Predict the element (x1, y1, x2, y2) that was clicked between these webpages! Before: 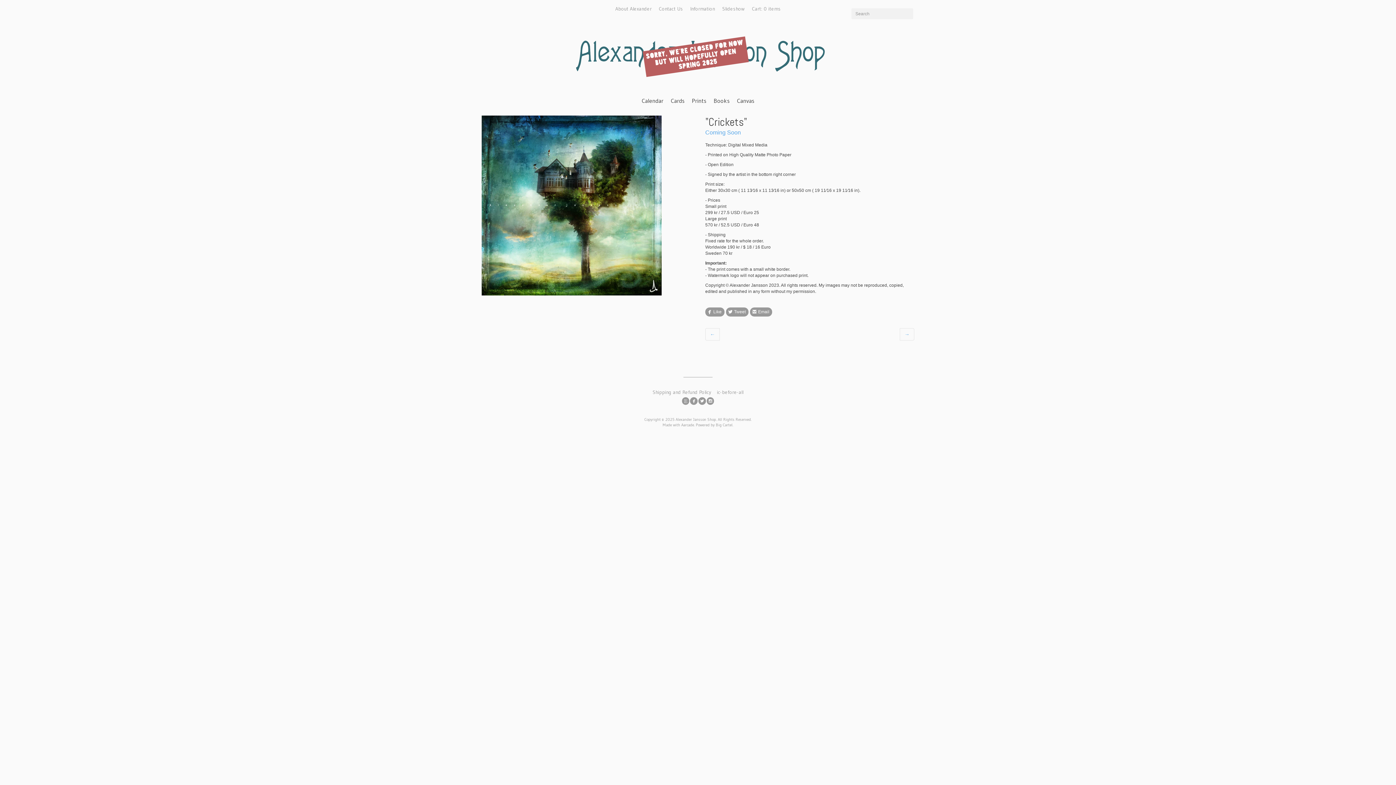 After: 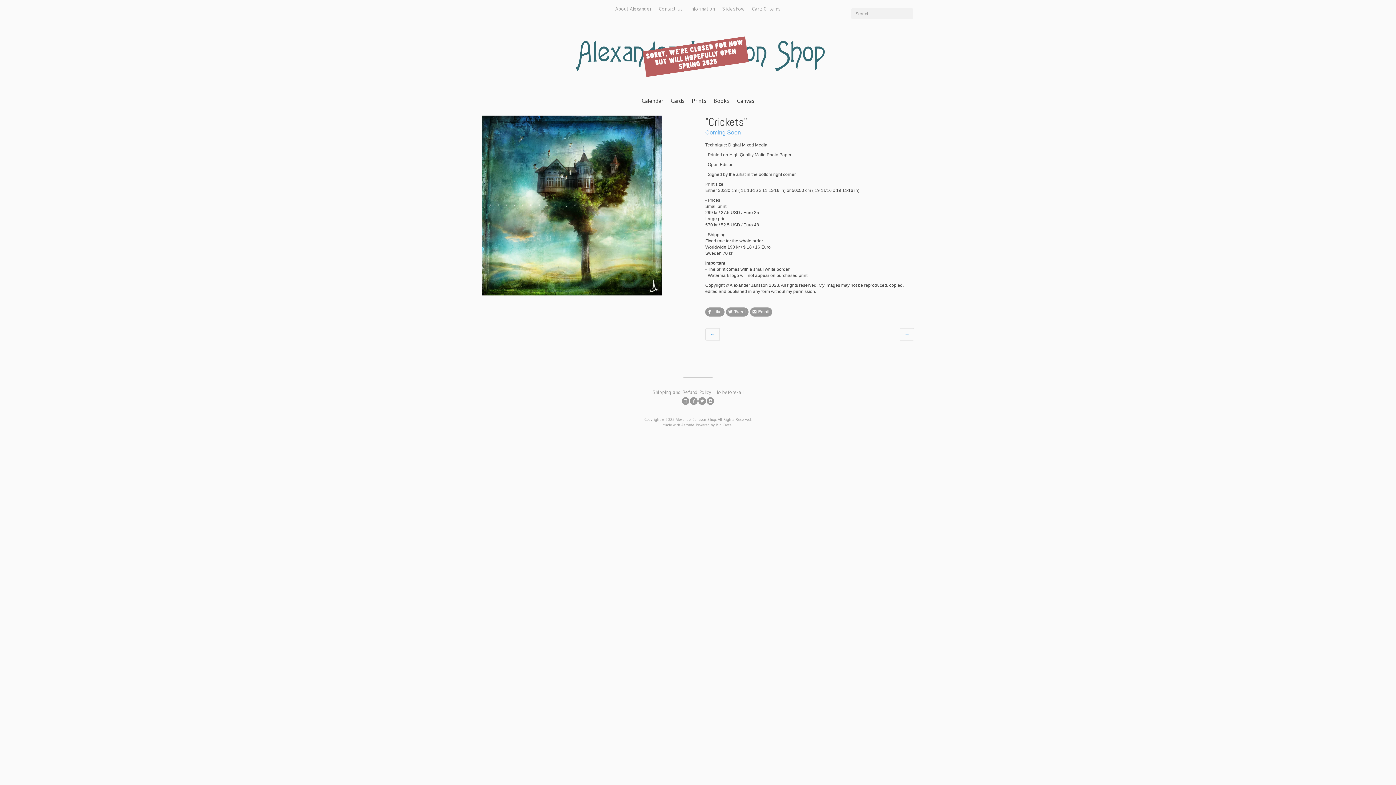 Action: bbox: (698, 399, 706, 405)